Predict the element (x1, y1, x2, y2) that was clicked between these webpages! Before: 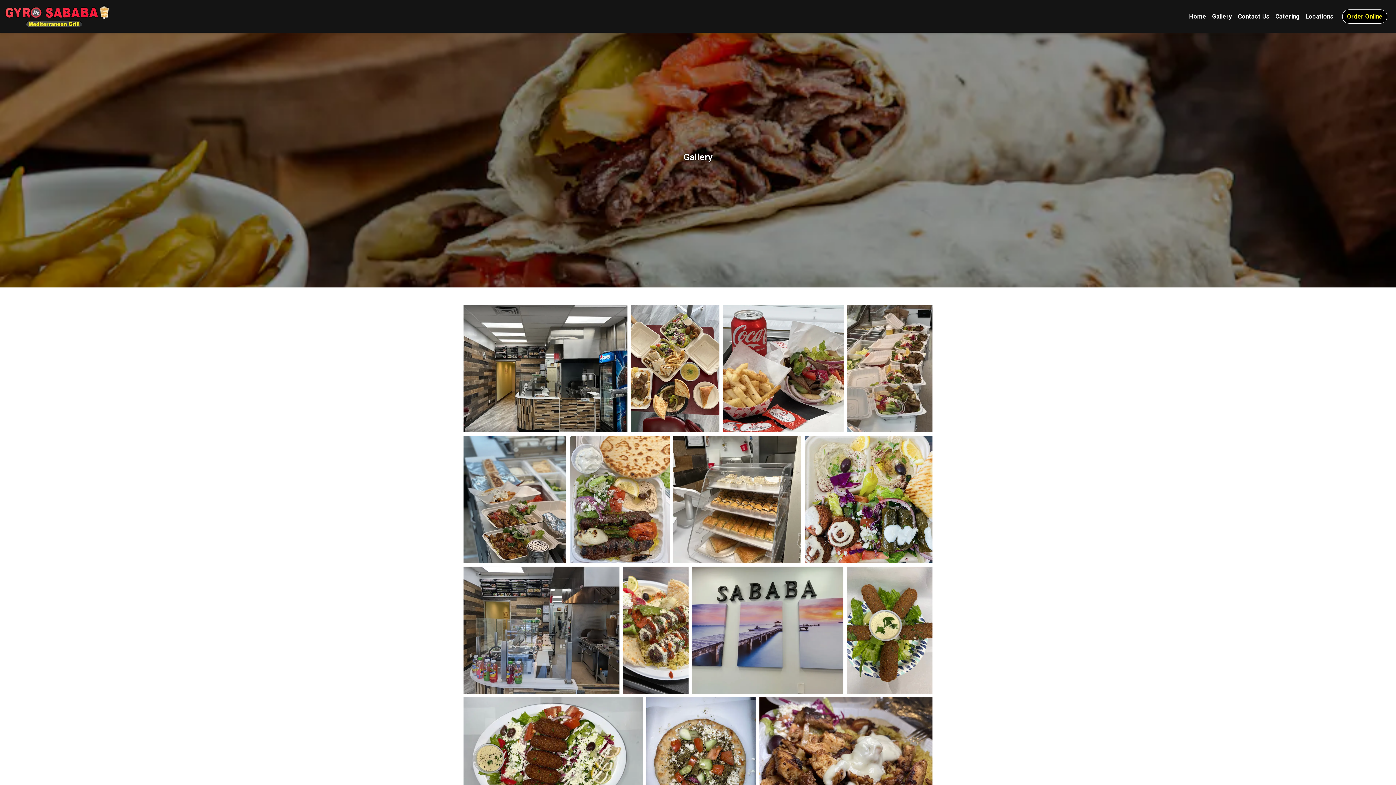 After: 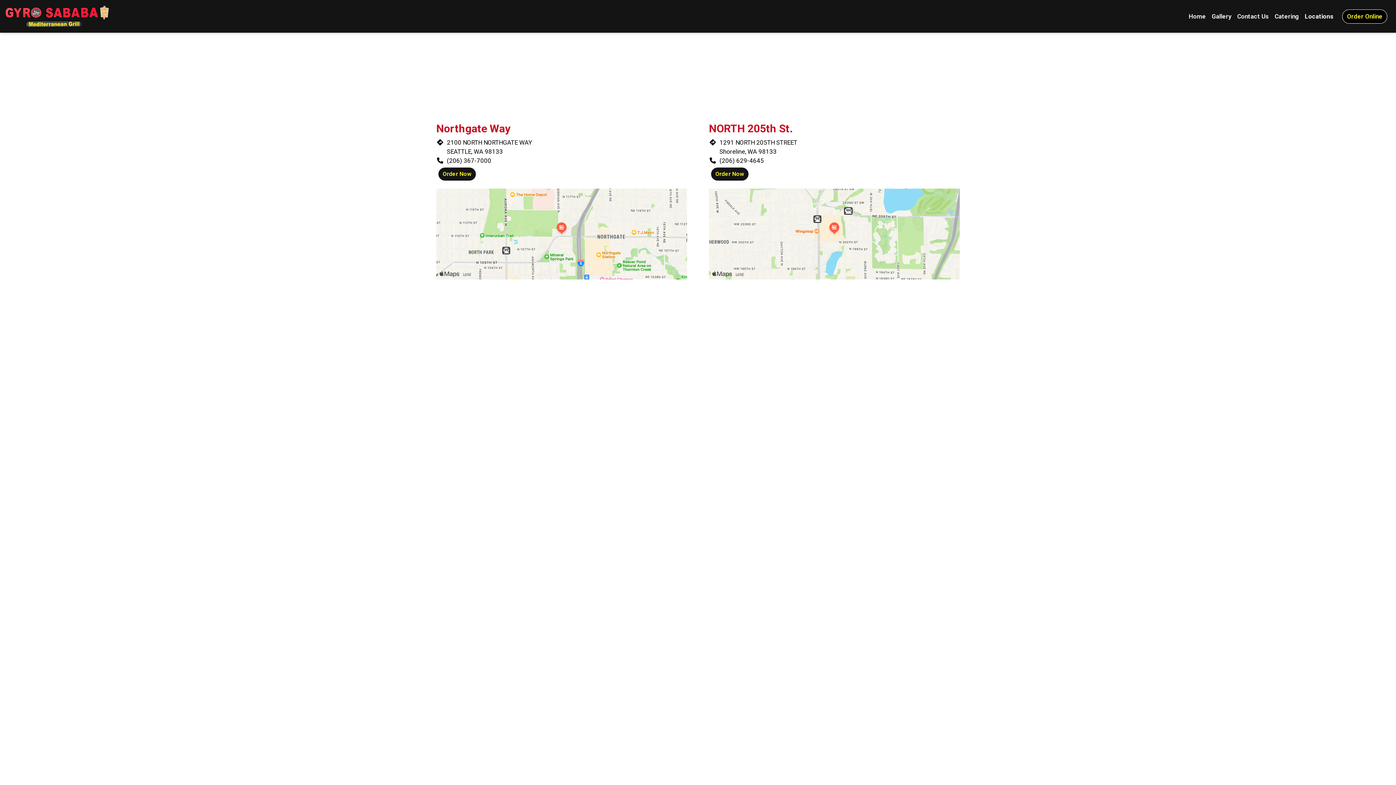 Action: bbox: (1342, 9, 1387, 23) label: Order Online